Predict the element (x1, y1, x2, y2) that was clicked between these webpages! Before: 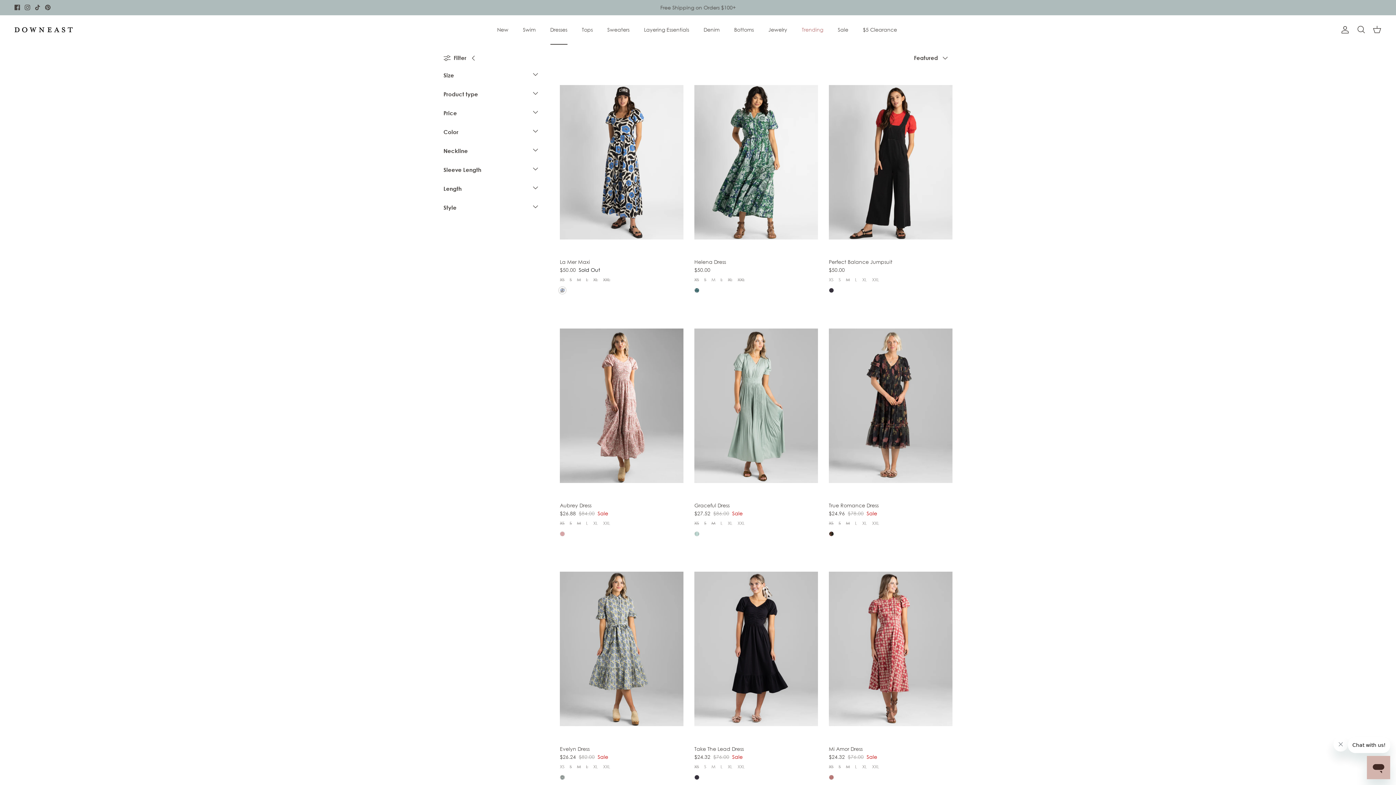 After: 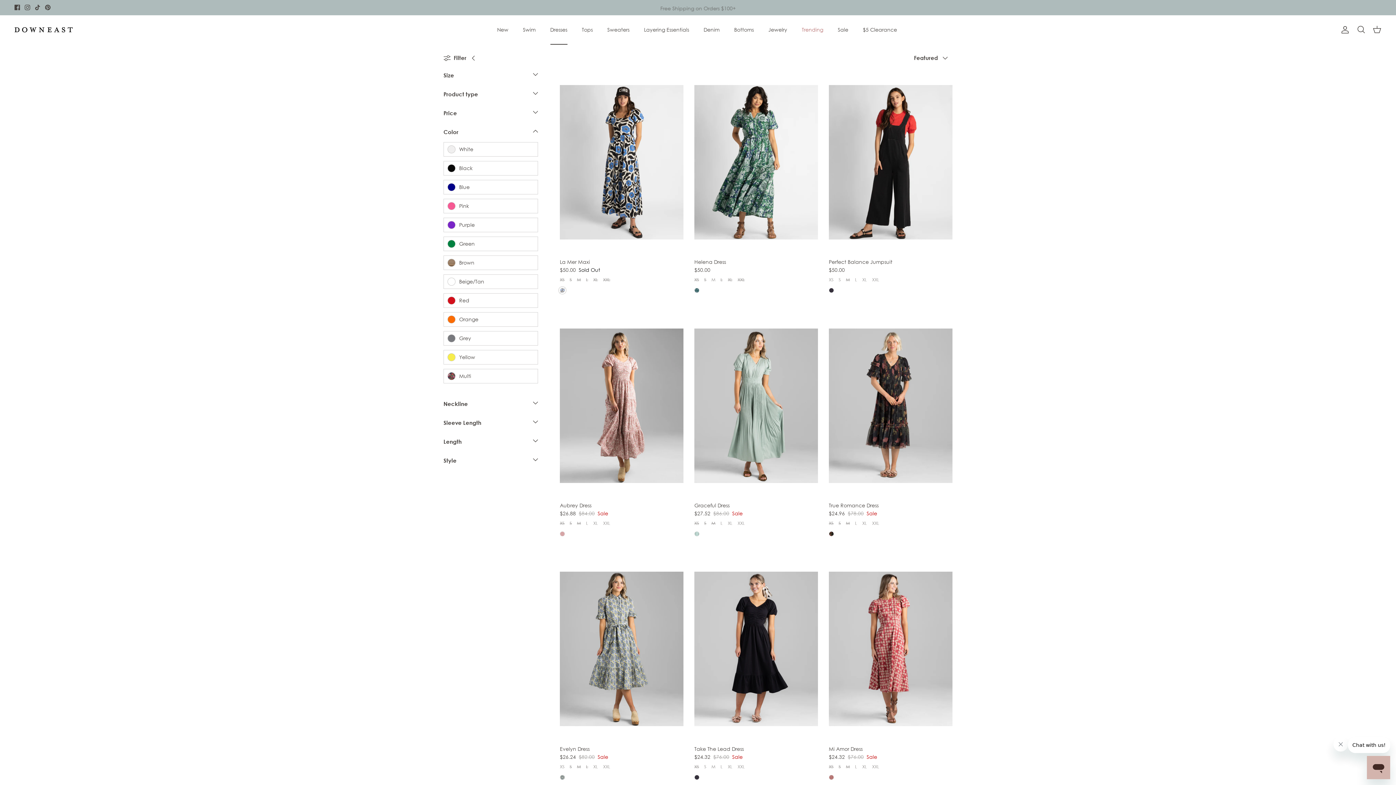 Action: label: Color bbox: (443, 126, 538, 142)